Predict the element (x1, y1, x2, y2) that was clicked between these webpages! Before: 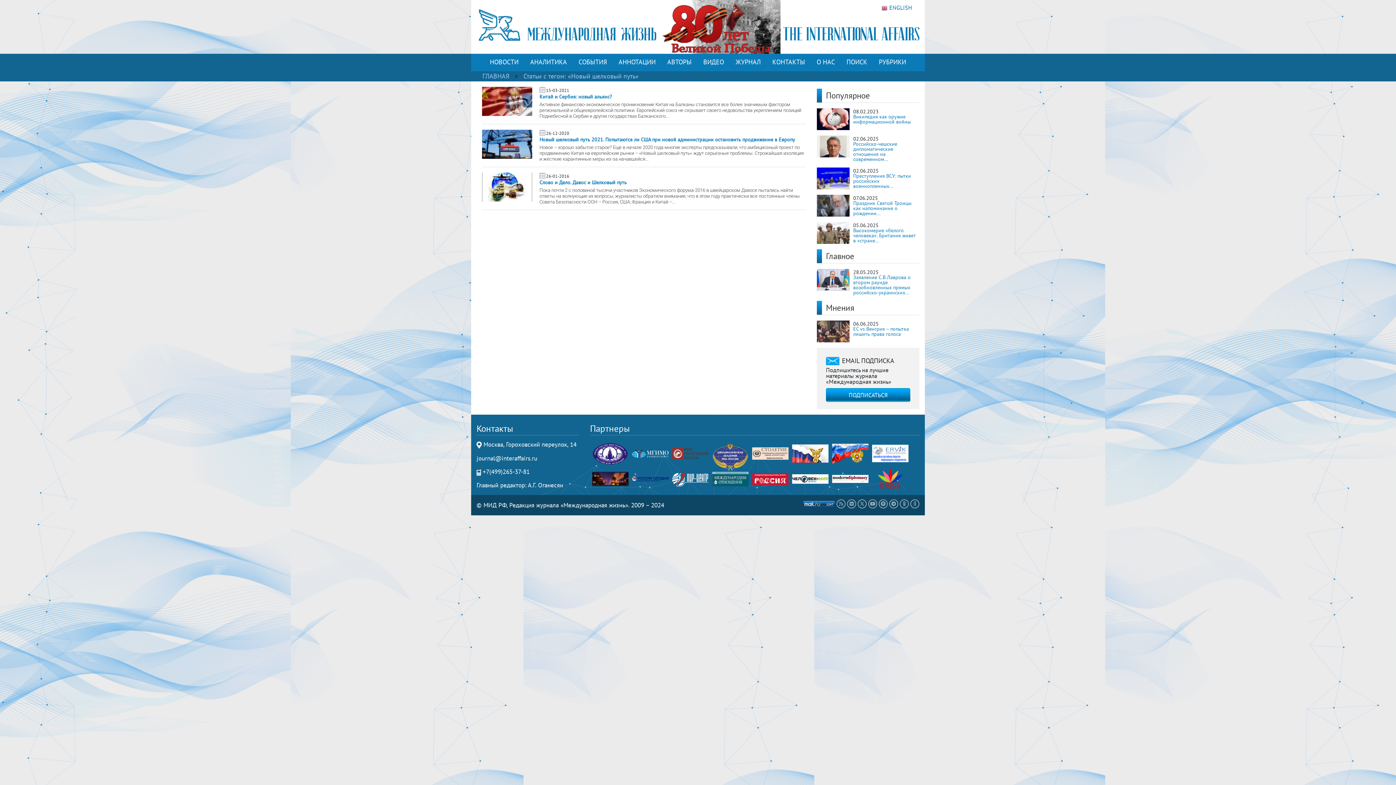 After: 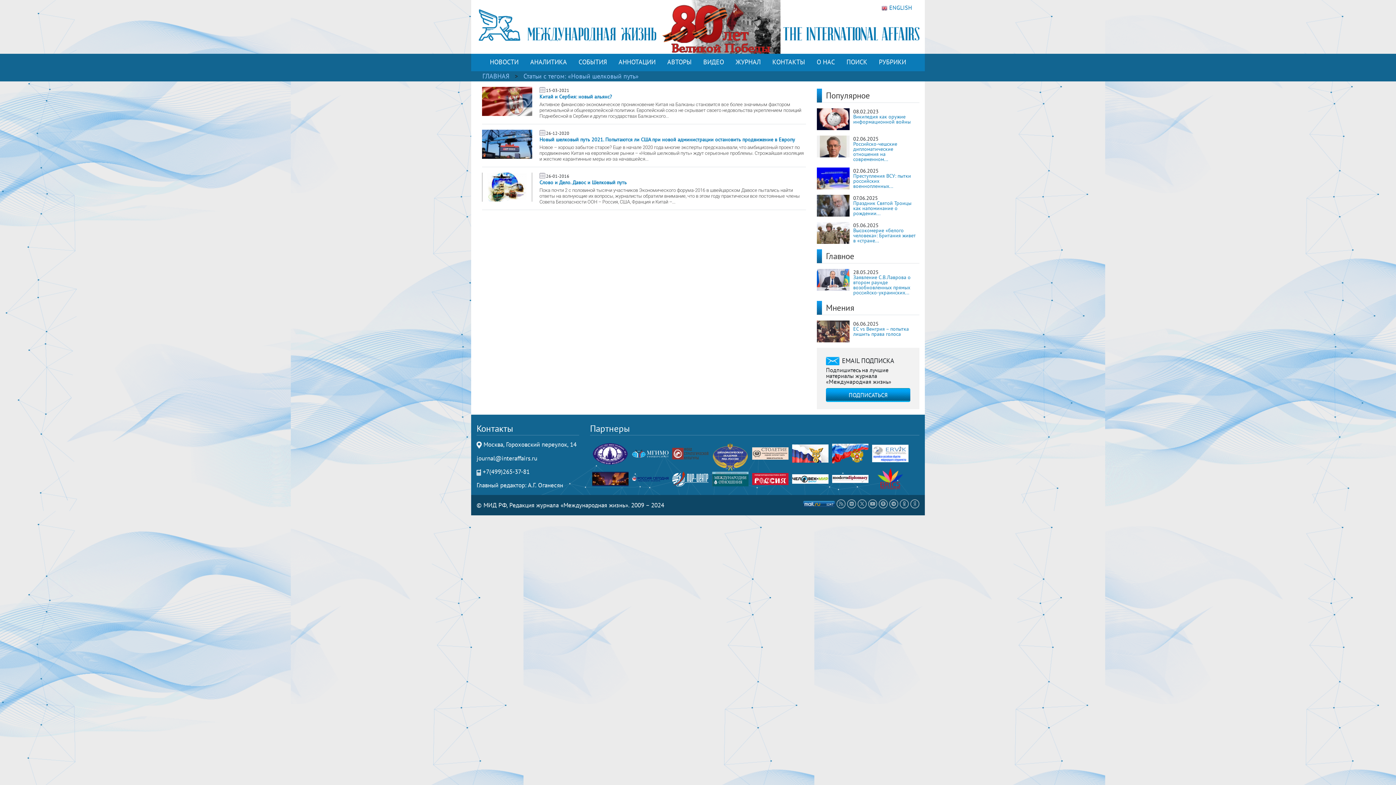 Action: bbox: (476, 422, 513, 434) label: Контакты